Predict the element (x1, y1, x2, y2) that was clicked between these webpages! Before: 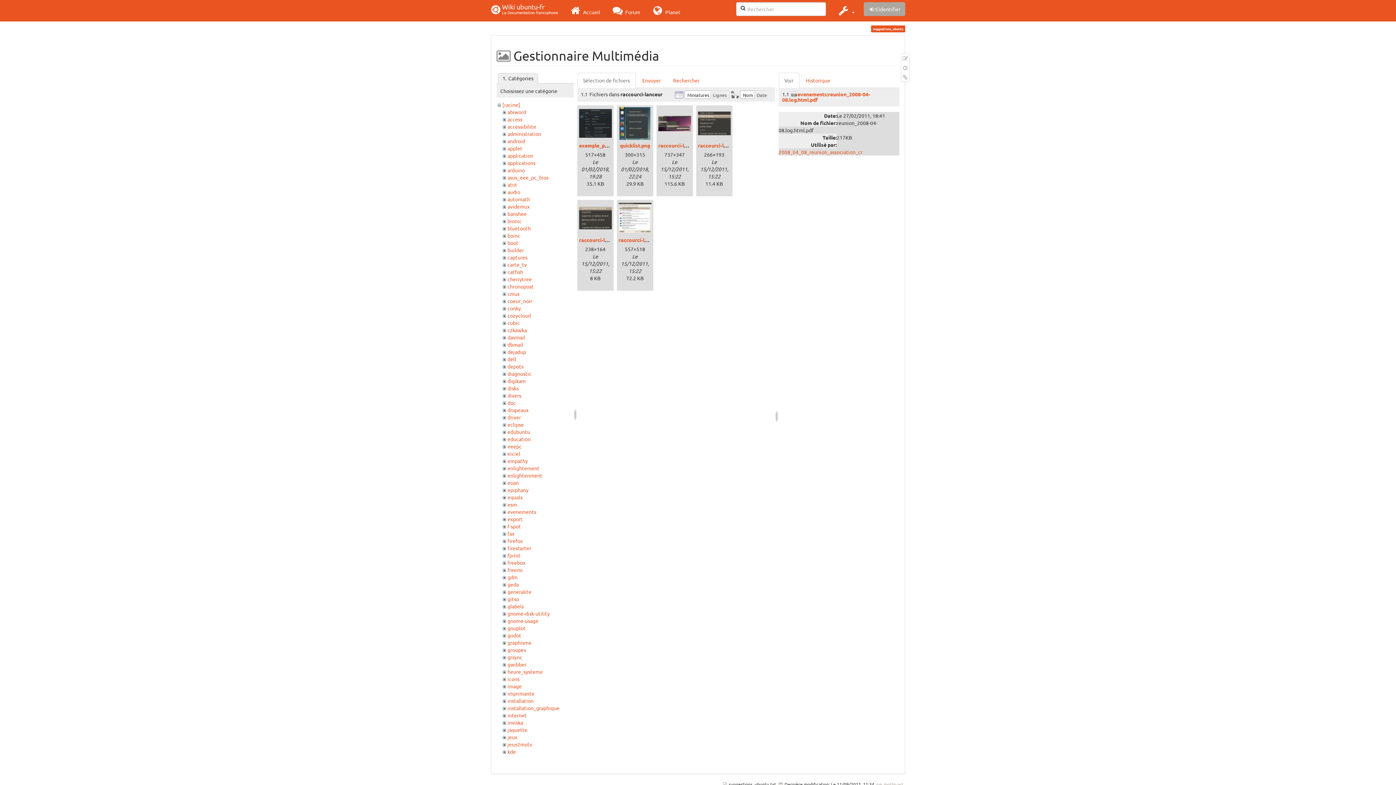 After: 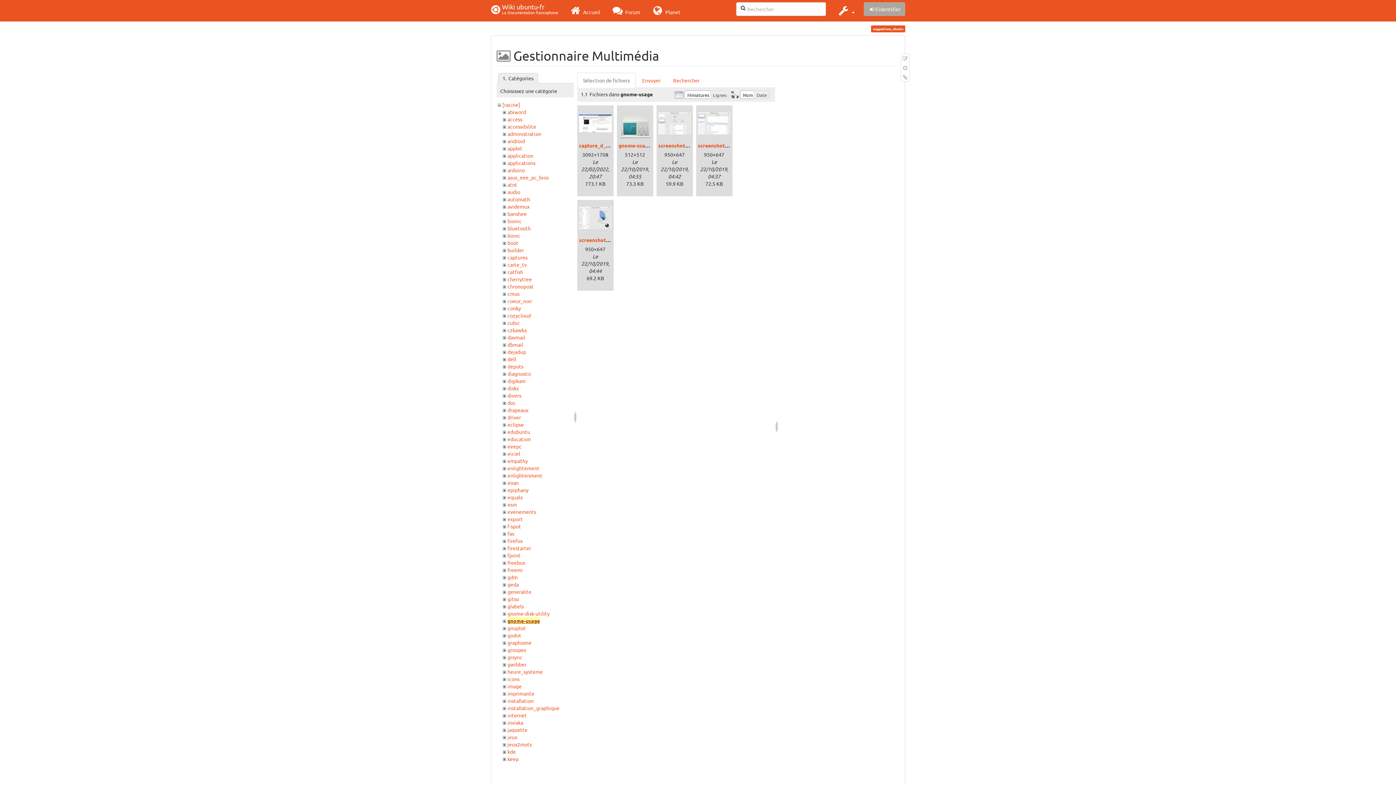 Action: bbox: (507, 617, 538, 624) label: gnome-usage